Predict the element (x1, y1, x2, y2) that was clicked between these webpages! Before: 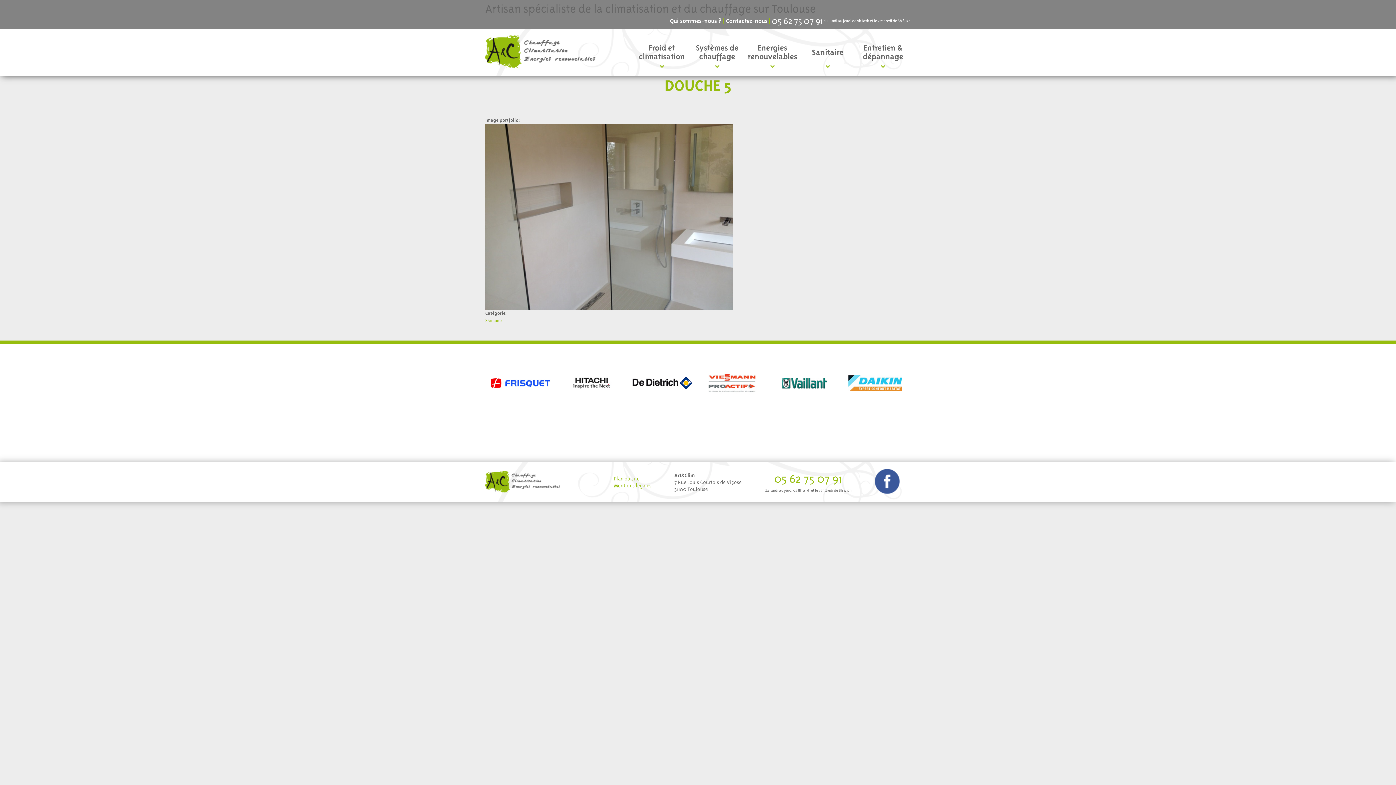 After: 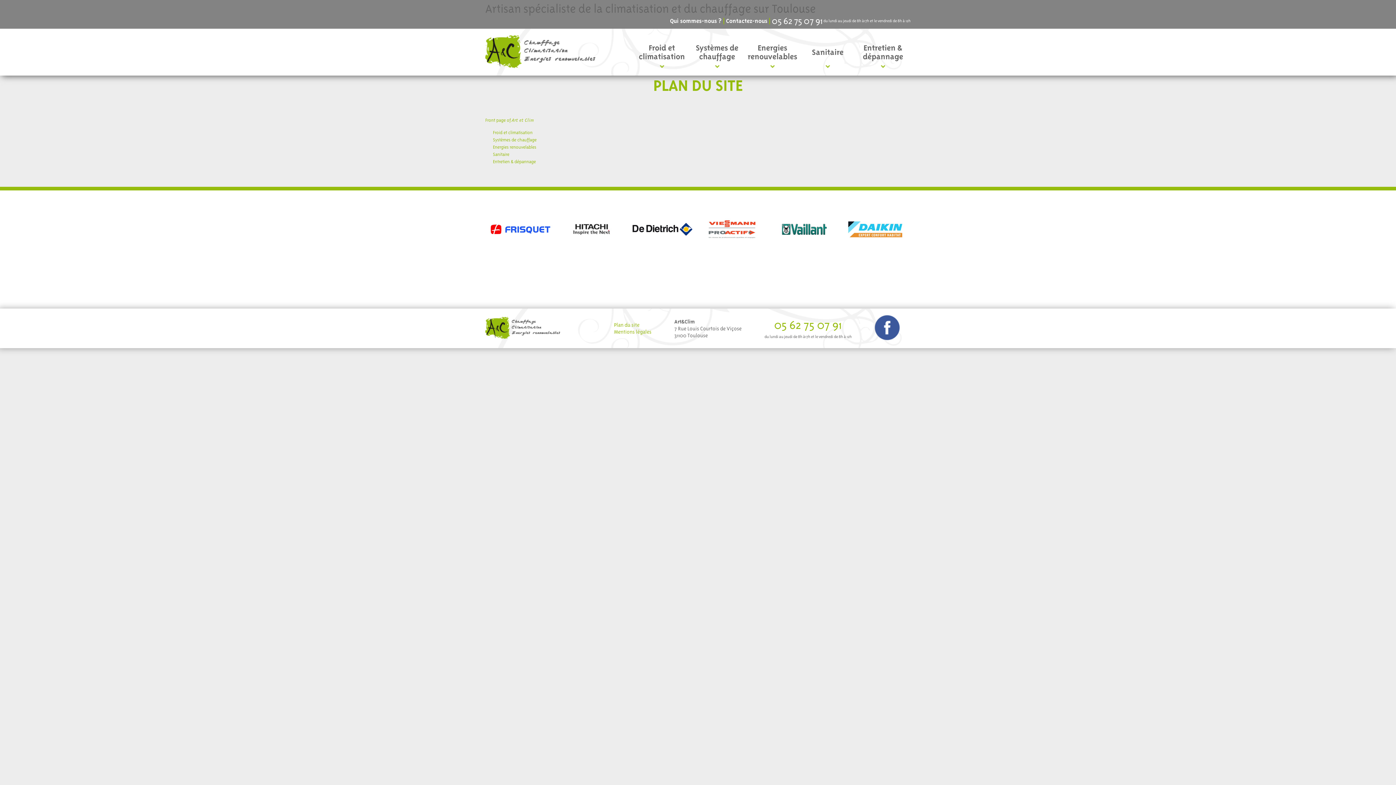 Action: bbox: (614, 475, 639, 482) label: Plan du site